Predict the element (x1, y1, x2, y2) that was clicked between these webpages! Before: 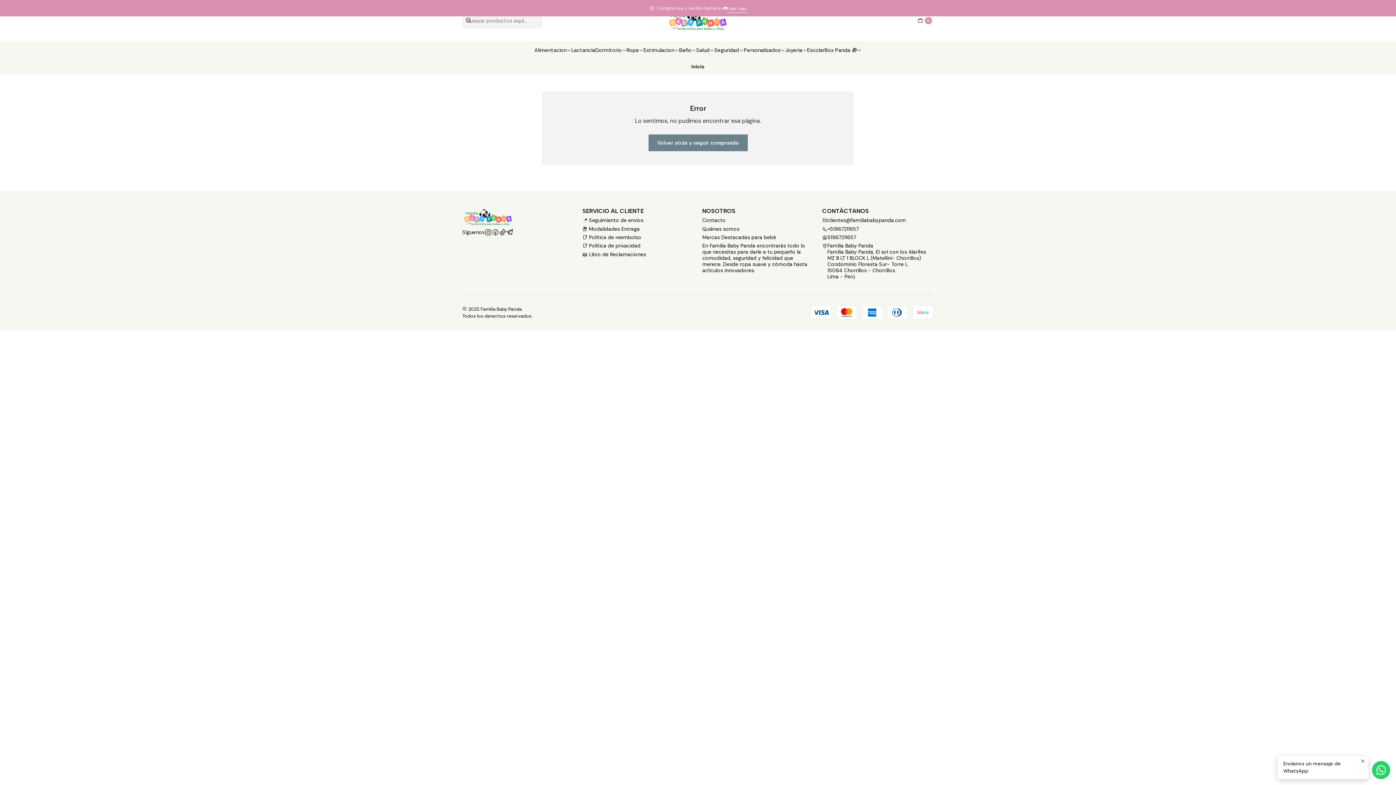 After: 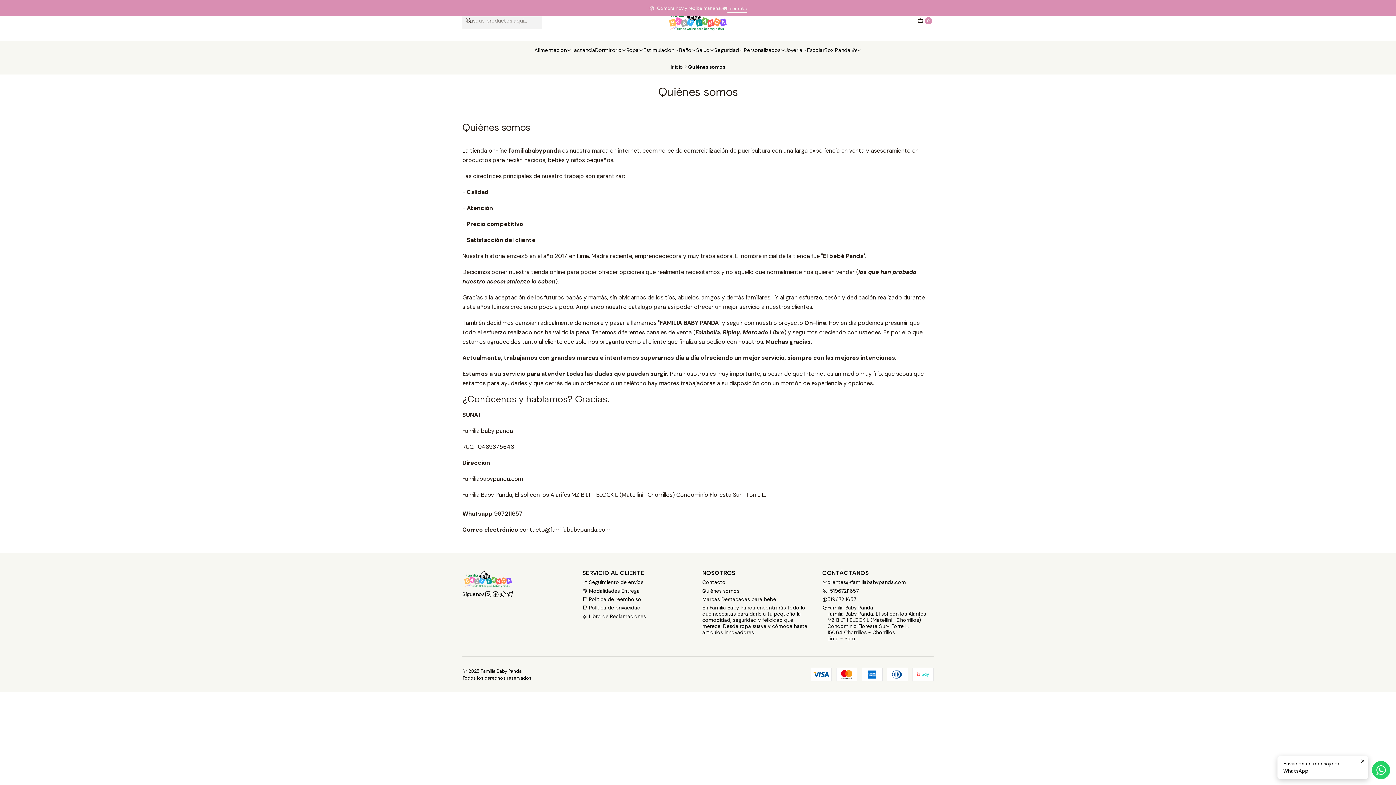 Action: label: Quiénes somos bbox: (702, 224, 739, 233)